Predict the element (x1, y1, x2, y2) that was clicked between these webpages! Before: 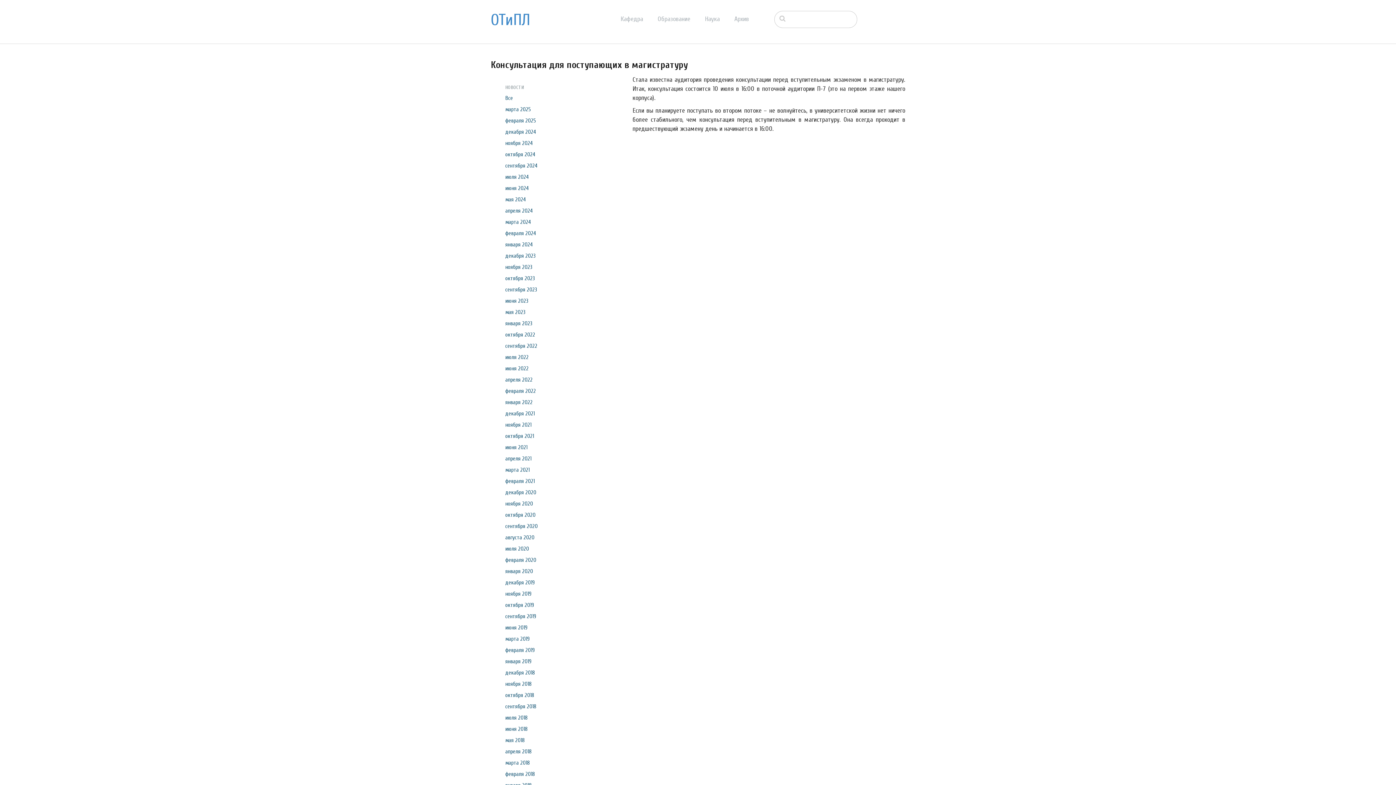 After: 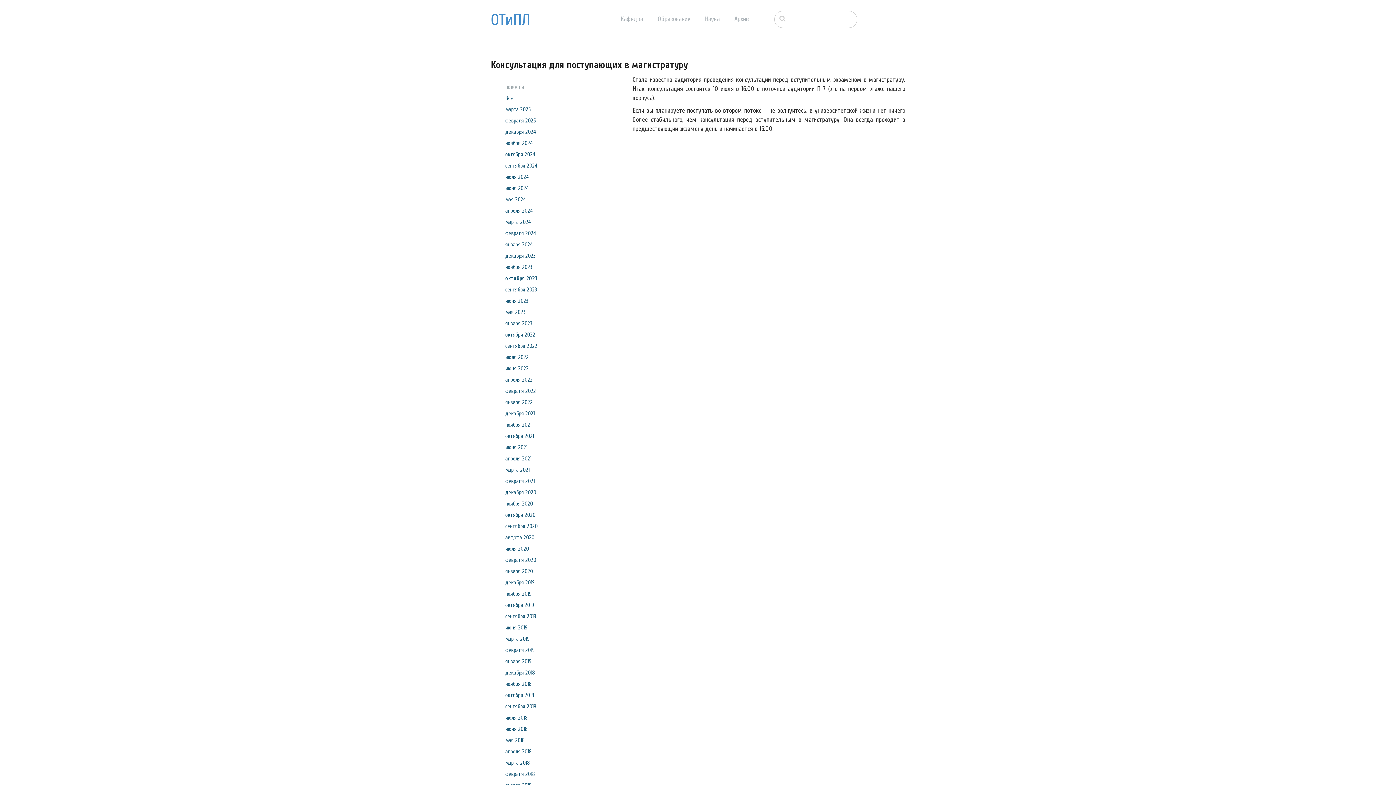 Action: bbox: (505, 275, 534, 281) label: октября 2023